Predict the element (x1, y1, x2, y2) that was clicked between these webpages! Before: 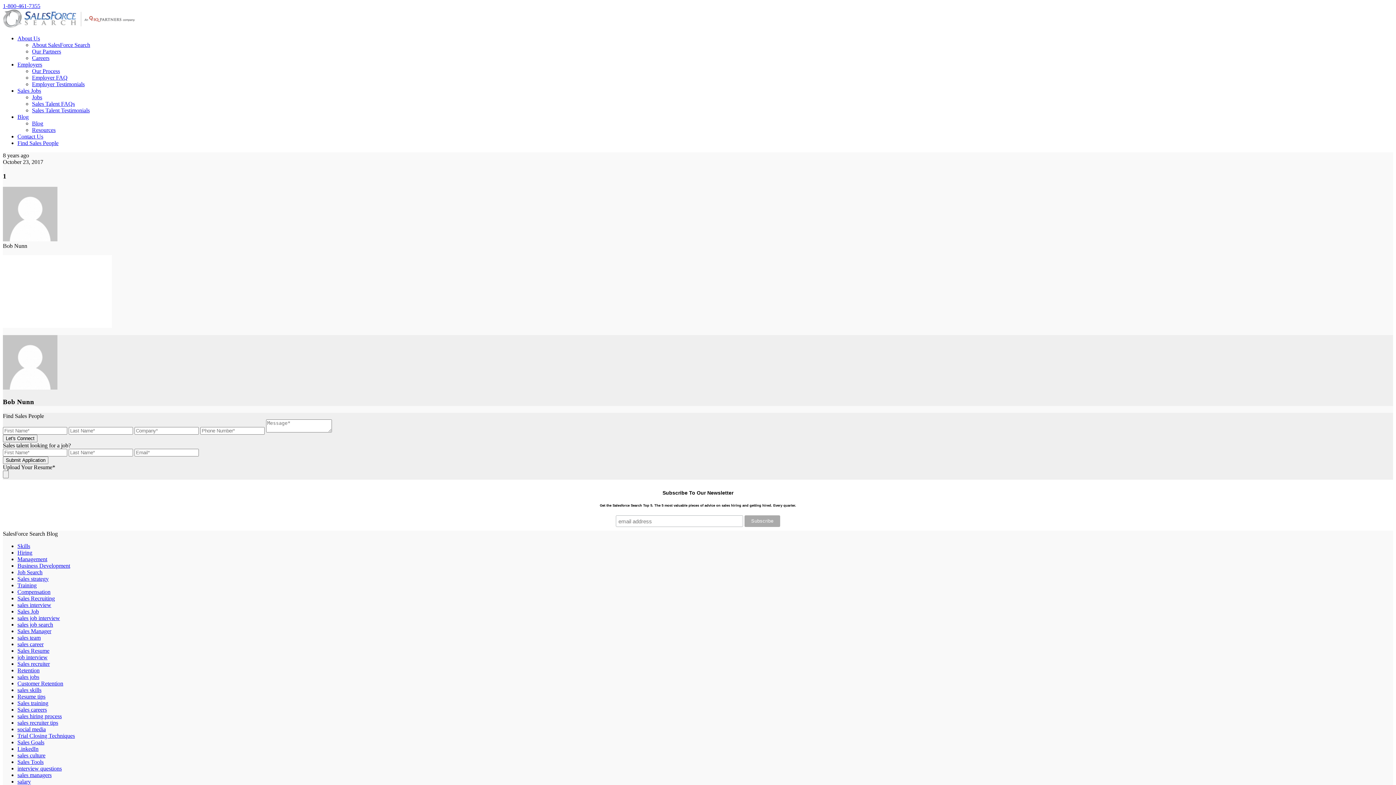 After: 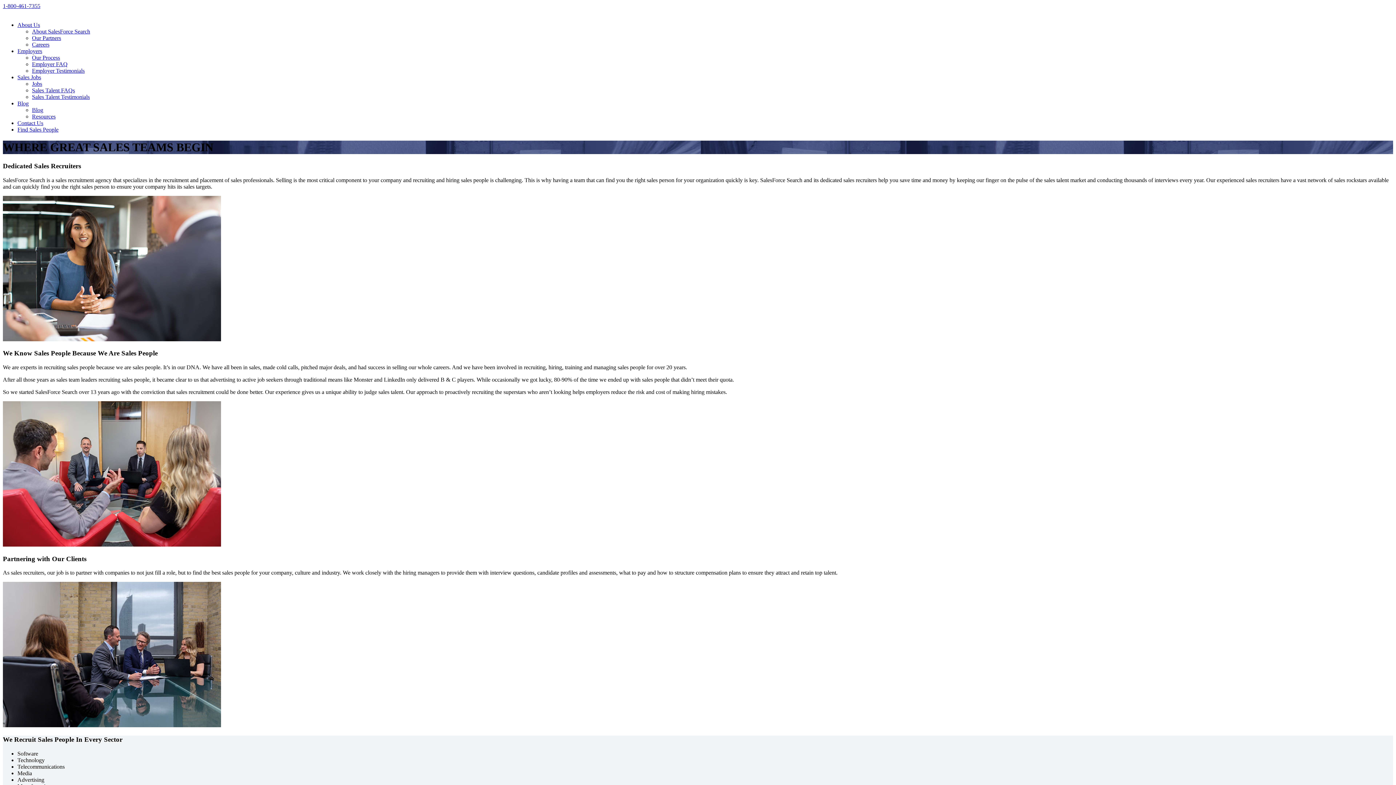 Action: bbox: (17, 35, 40, 41) label: About Us